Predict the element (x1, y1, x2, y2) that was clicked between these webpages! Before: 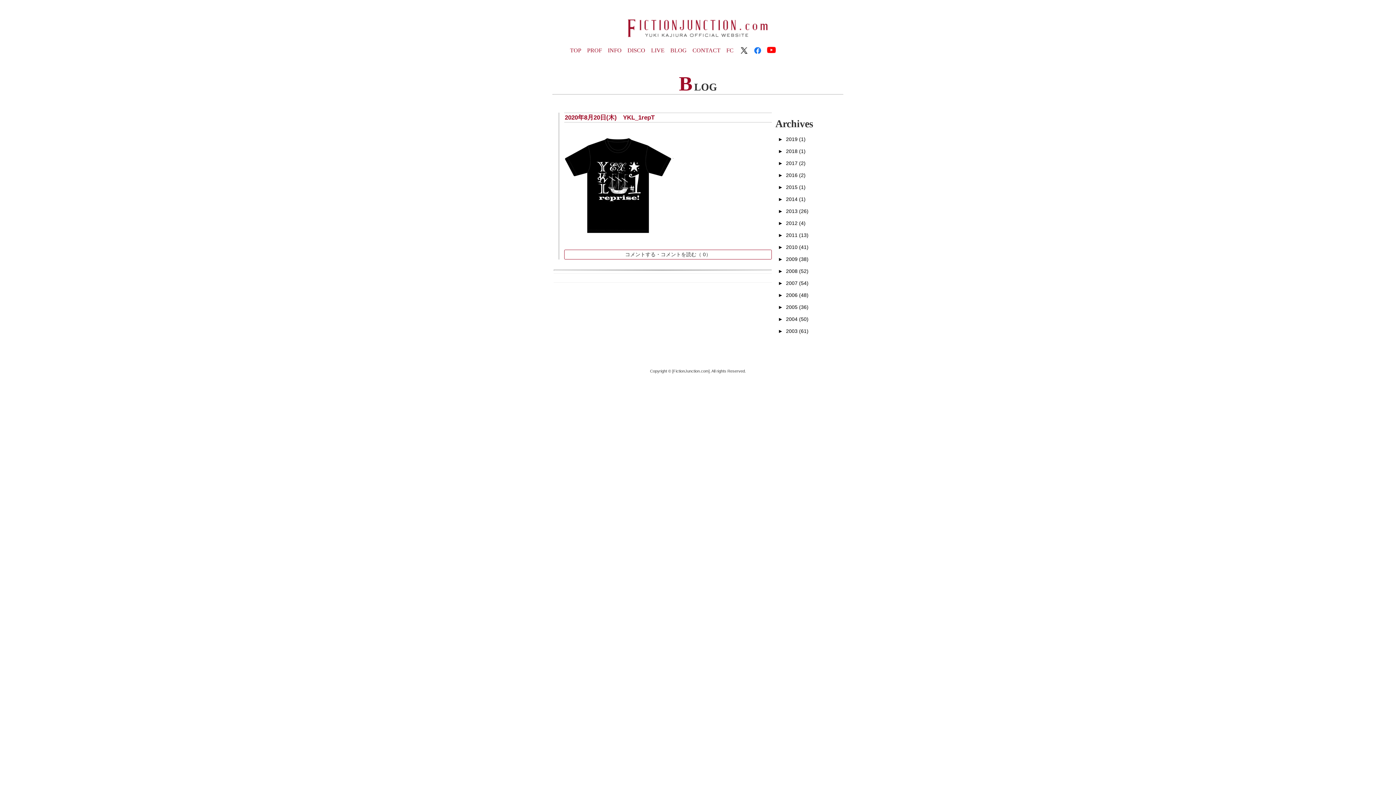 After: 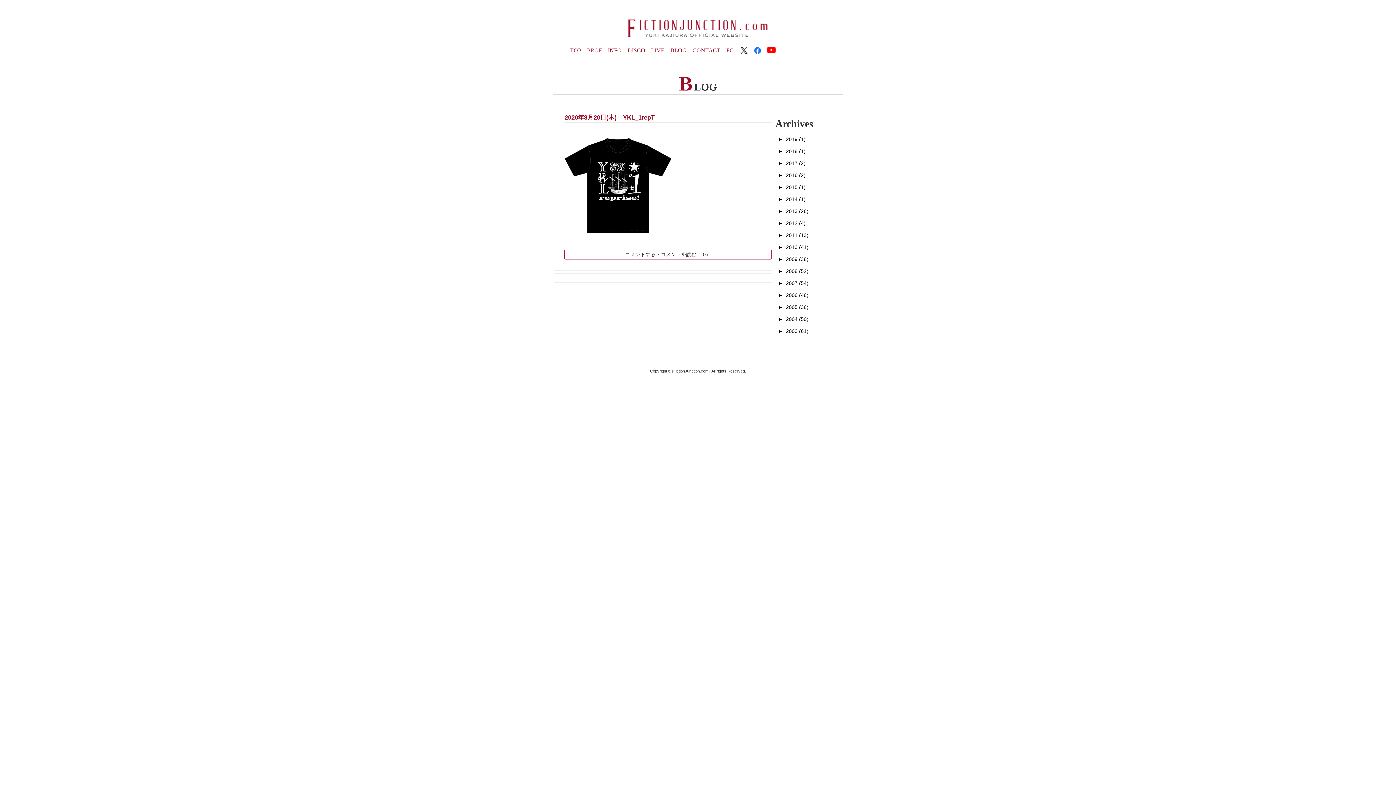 Action: label: FC bbox: (723, 44, 736, 56)